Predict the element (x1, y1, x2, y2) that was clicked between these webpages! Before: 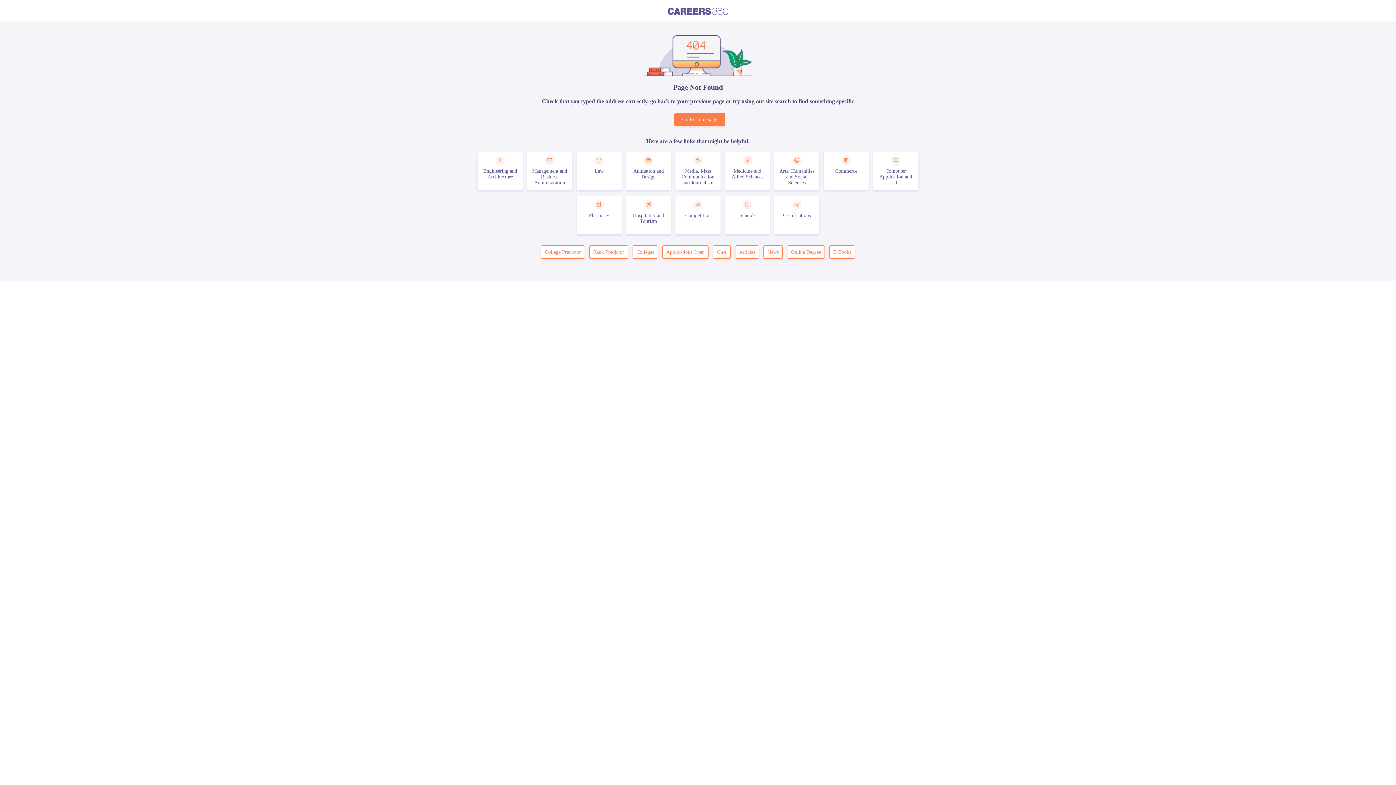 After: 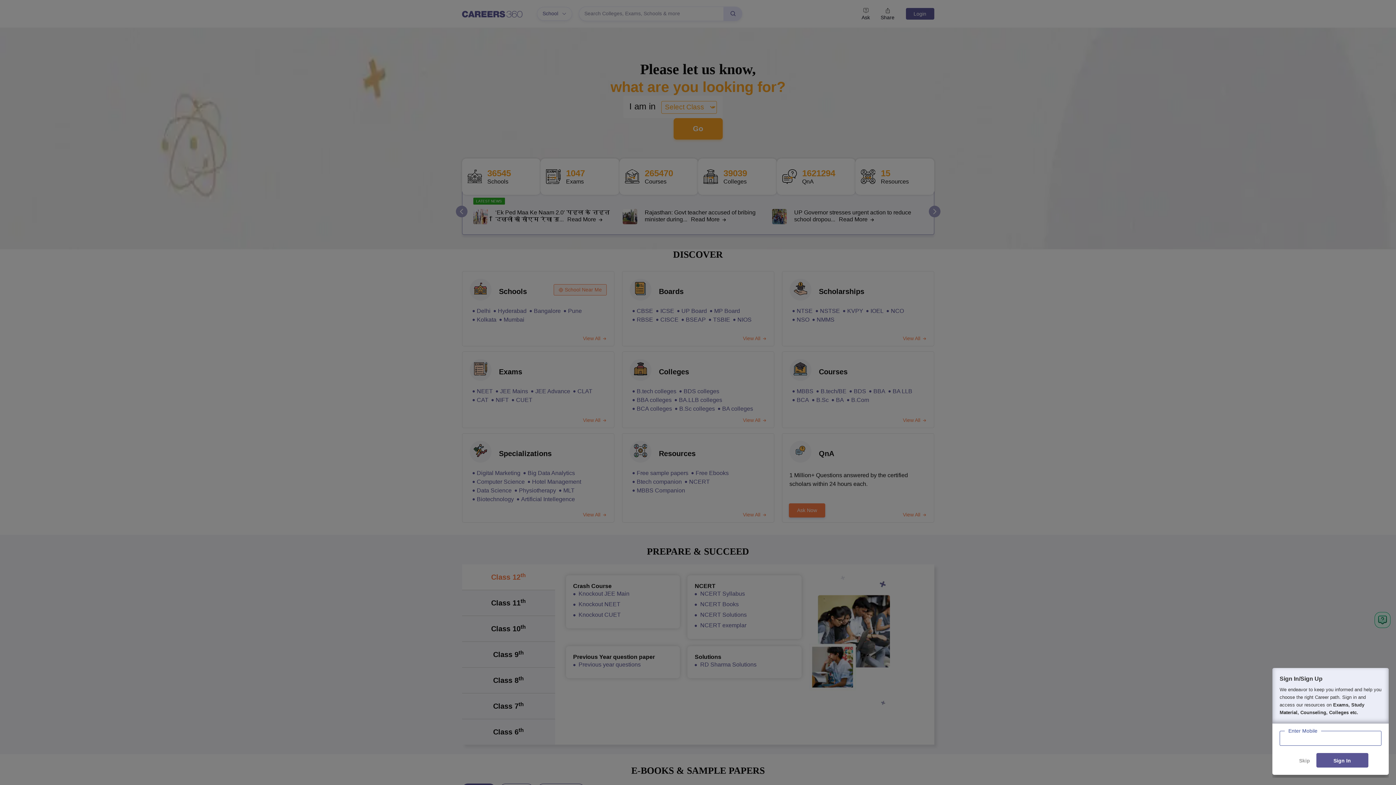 Action: label: Schools bbox: (725, 196, 770, 234)